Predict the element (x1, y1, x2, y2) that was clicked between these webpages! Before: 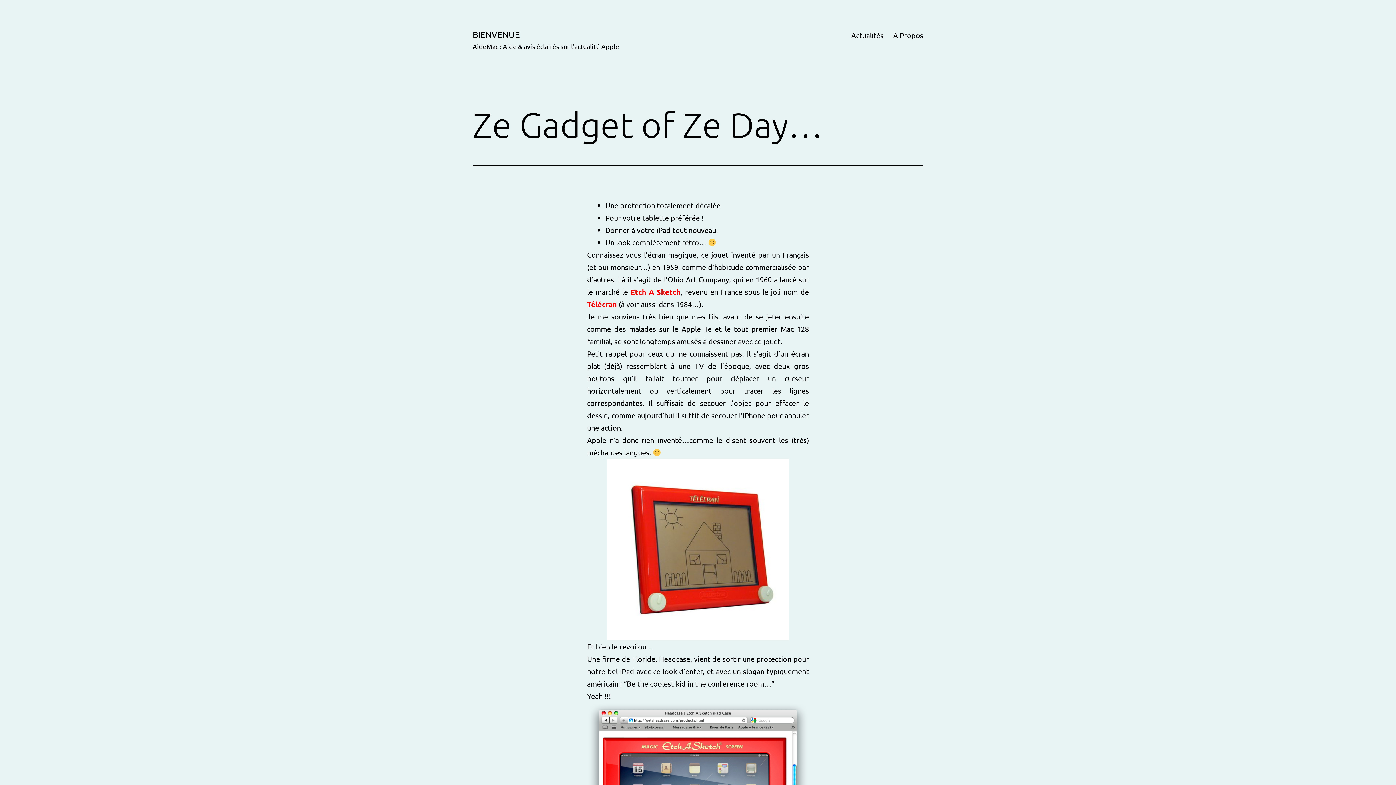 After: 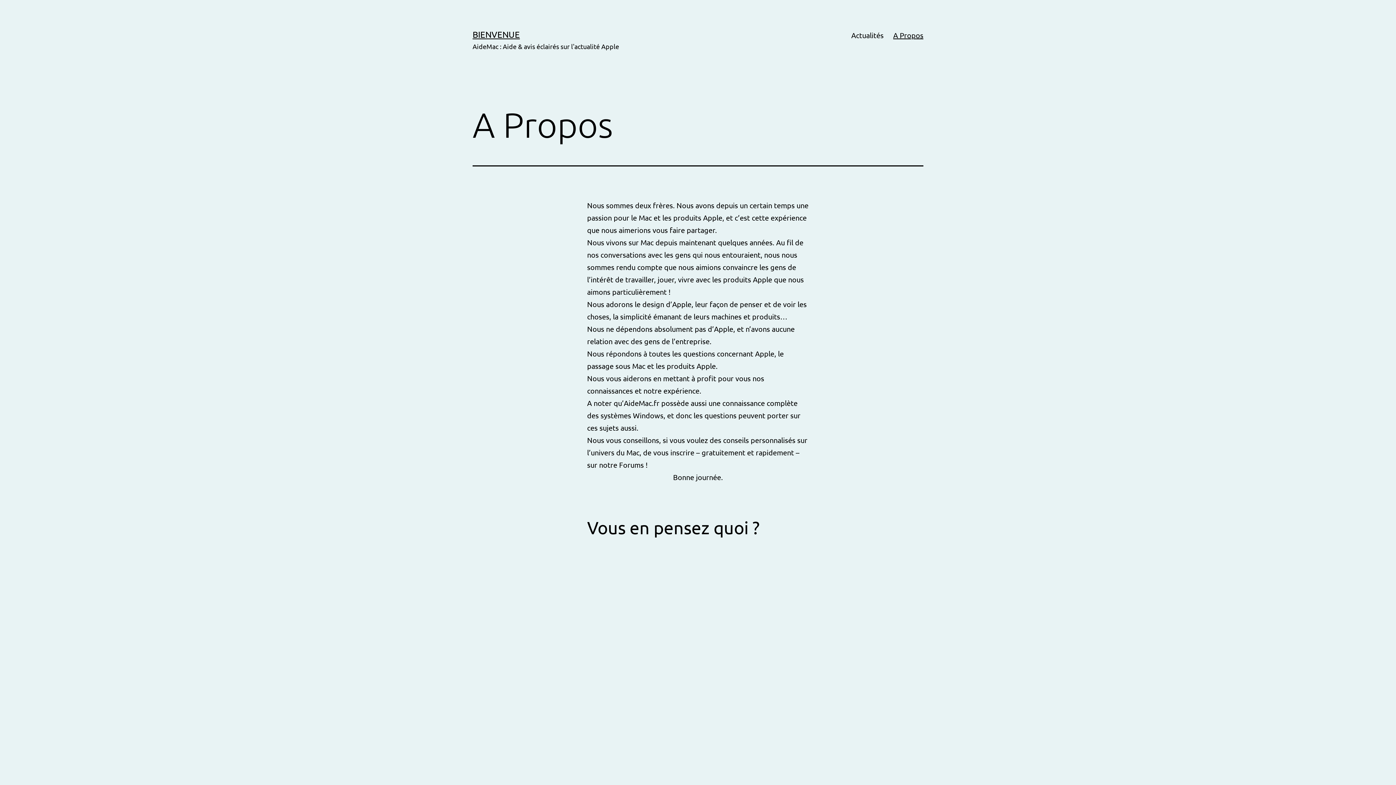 Action: label: A Propos bbox: (888, 26, 928, 44)